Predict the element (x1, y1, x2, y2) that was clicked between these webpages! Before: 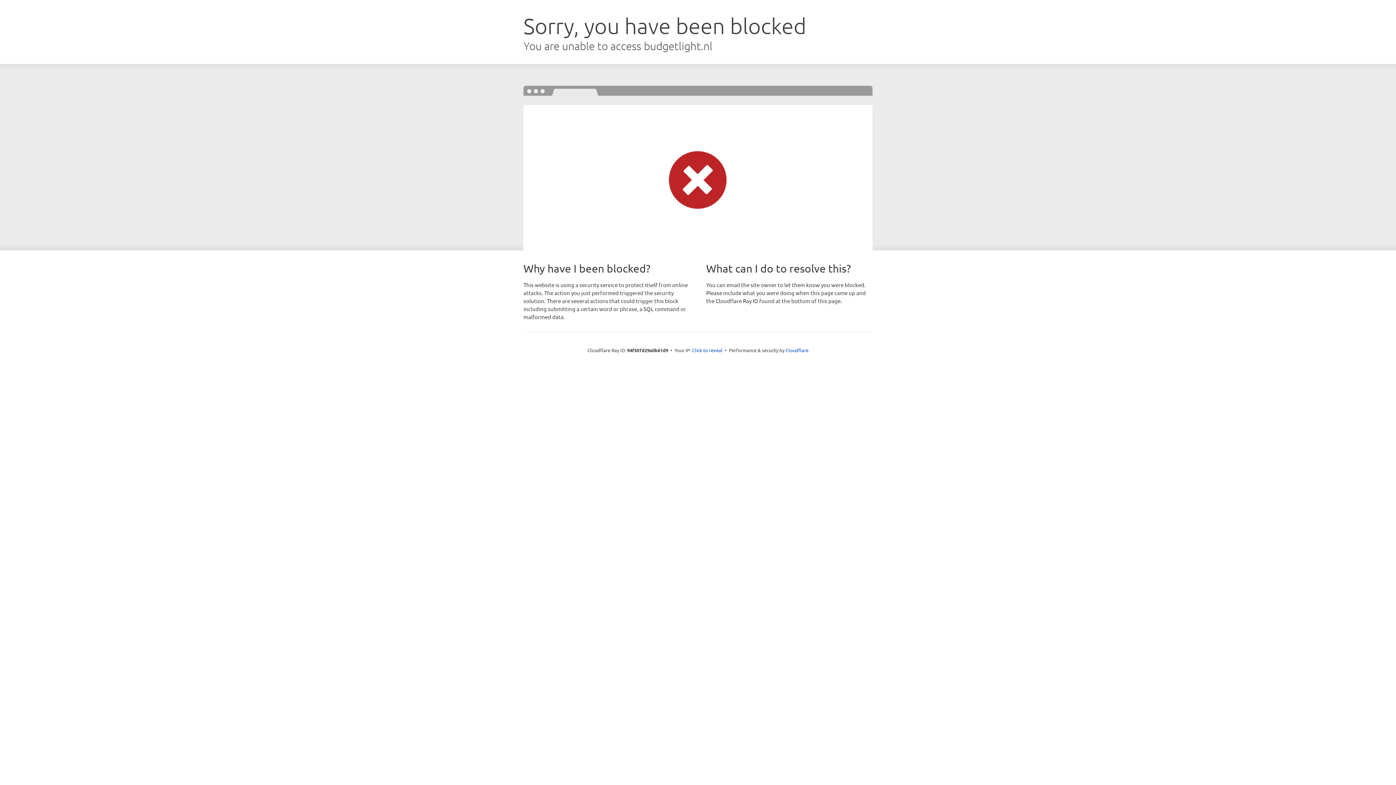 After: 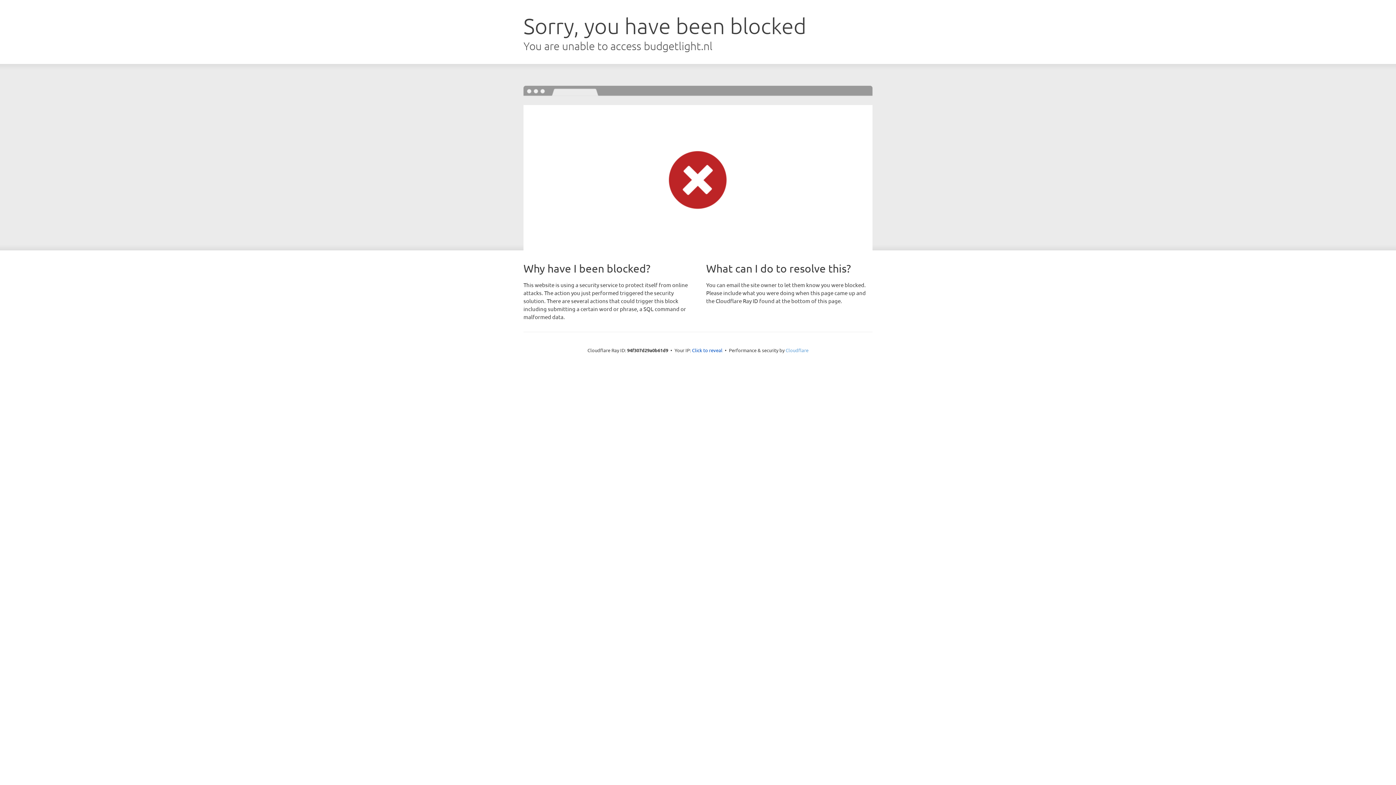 Action: bbox: (785, 347, 808, 353) label: Cloudflare